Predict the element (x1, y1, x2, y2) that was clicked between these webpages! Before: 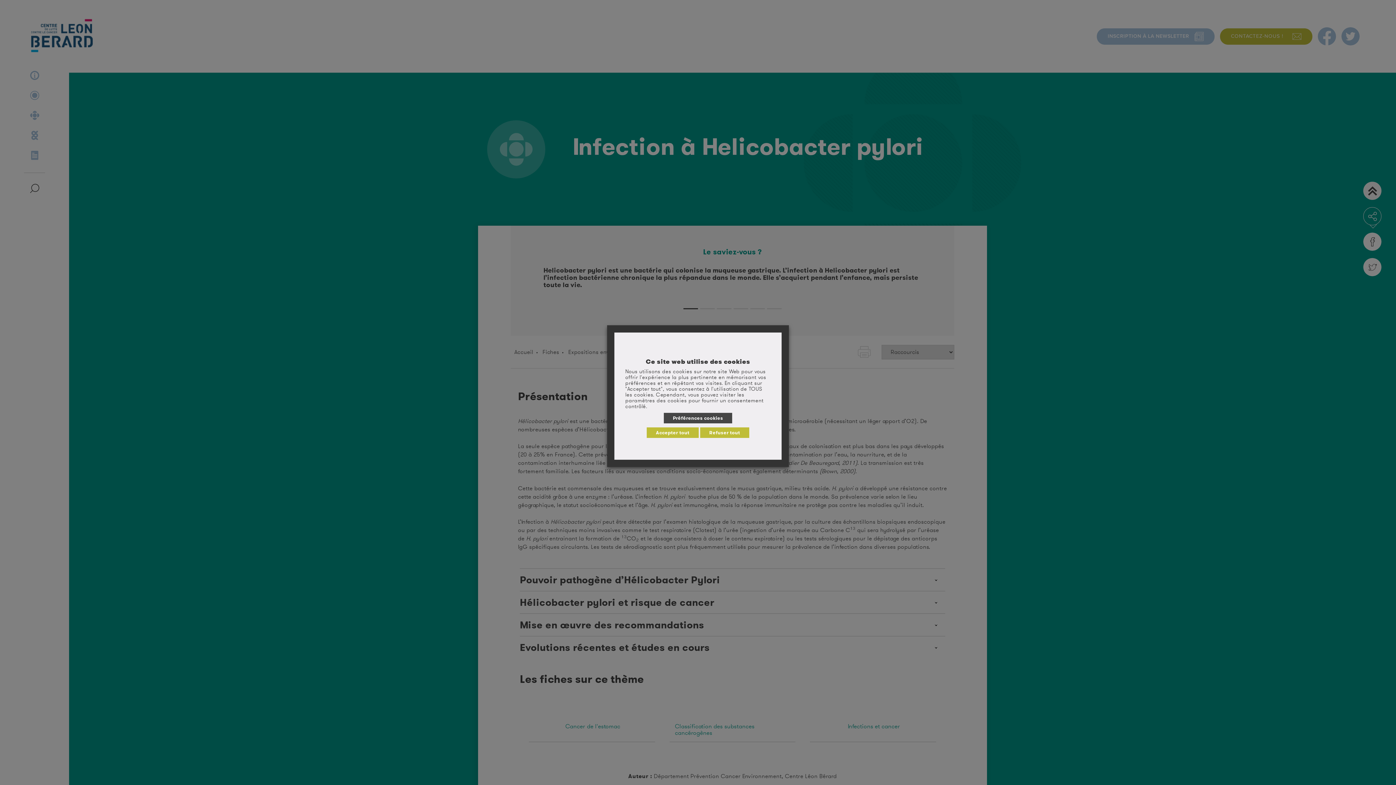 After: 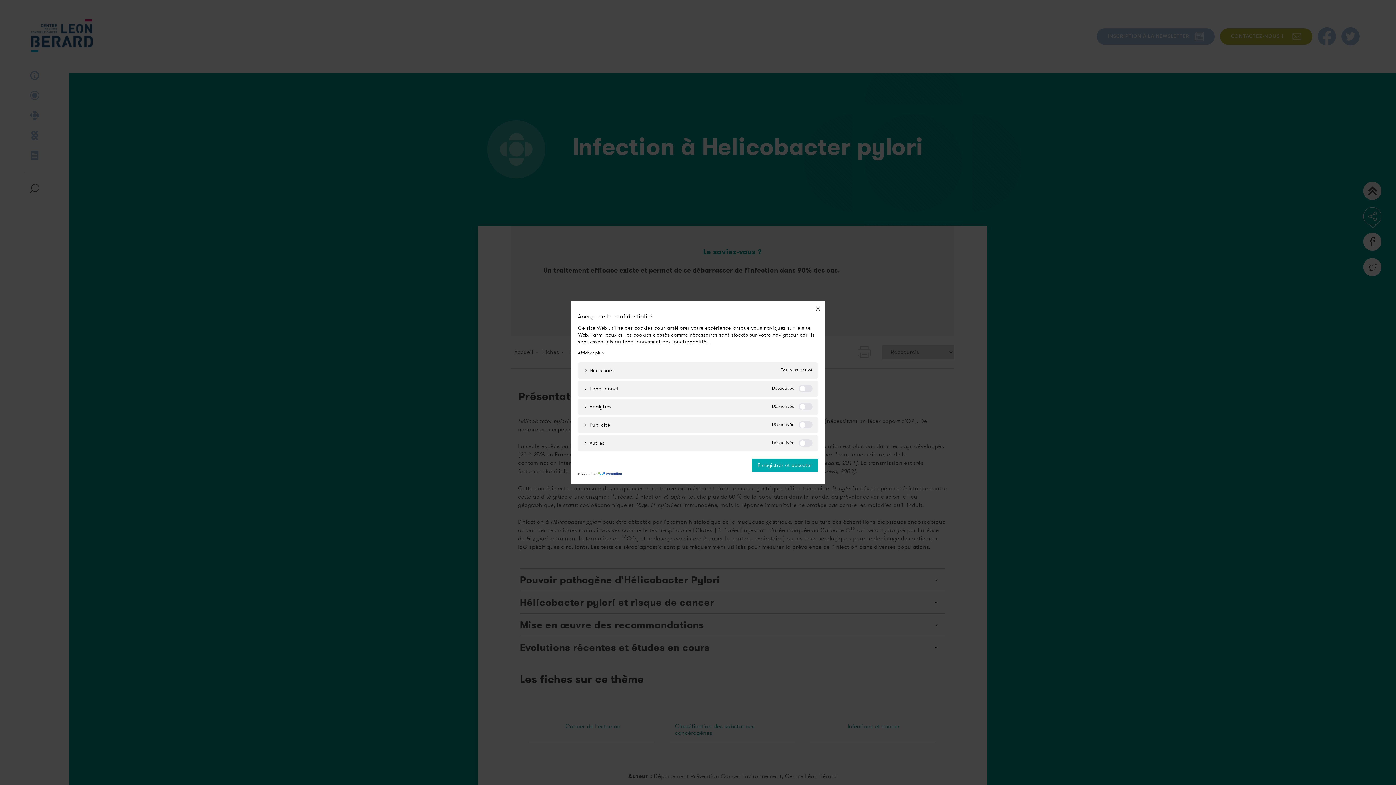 Action: bbox: (663, 413, 732, 424) label: Préférences cookies